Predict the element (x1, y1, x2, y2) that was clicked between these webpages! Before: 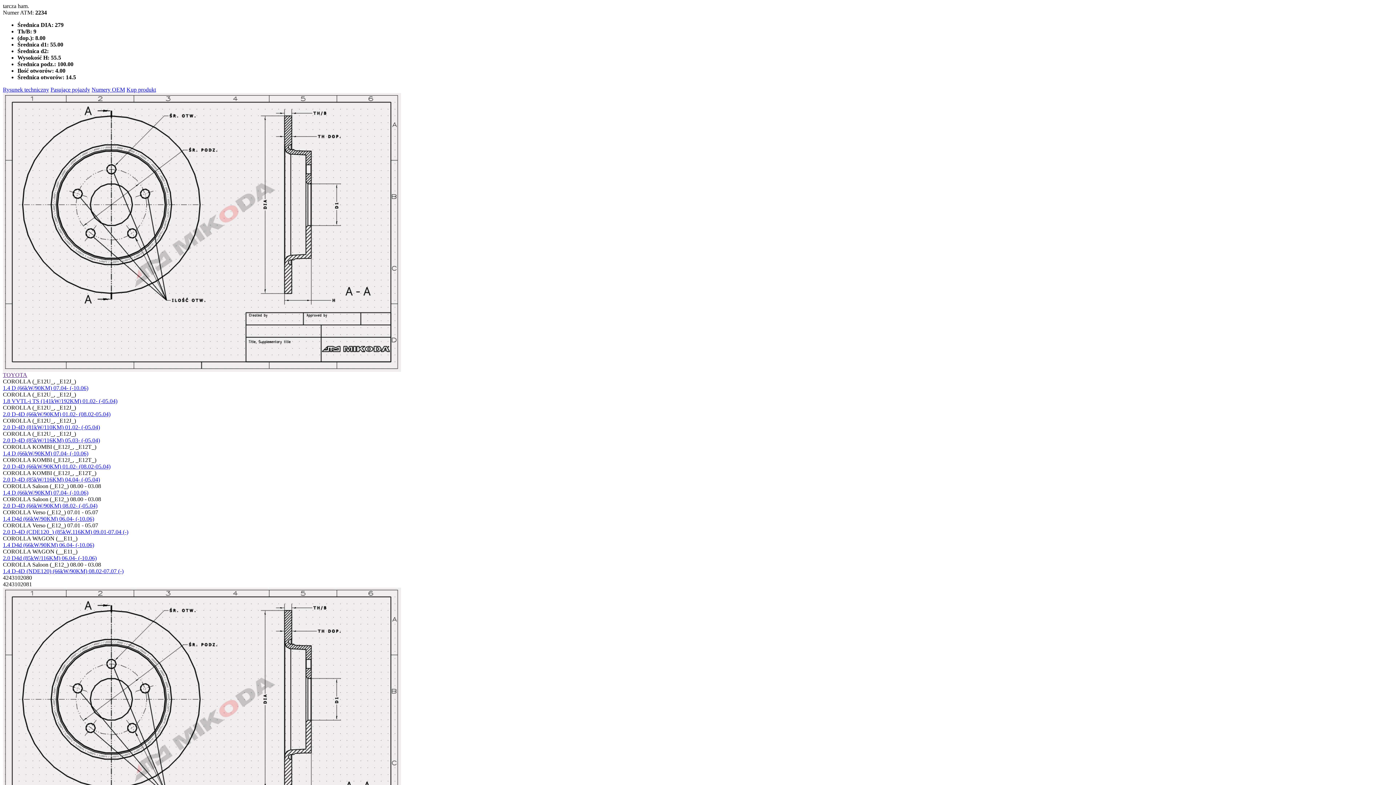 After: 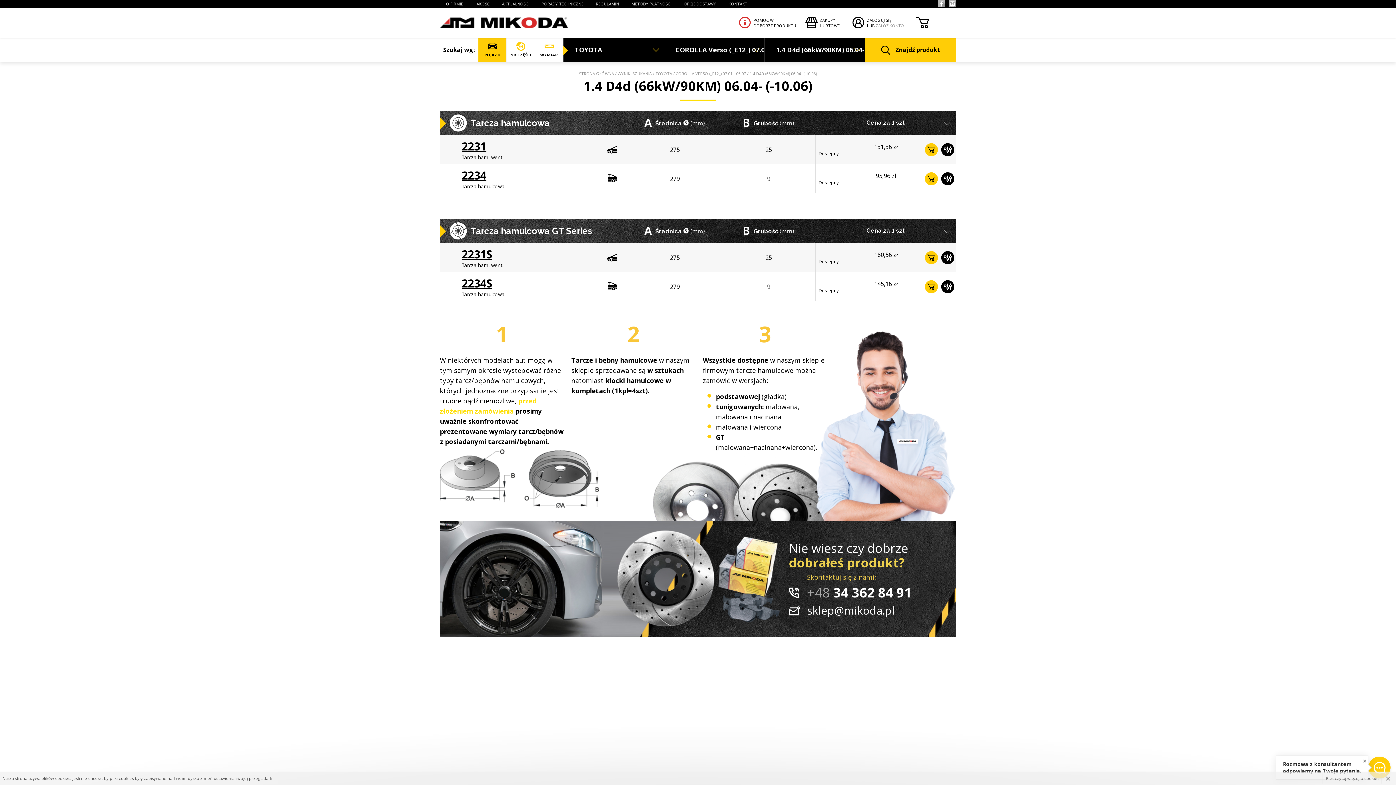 Action: bbox: (2, 516, 94, 522) label: 1.4 D4d (66kW/90KM) 06.04- (-10.06)